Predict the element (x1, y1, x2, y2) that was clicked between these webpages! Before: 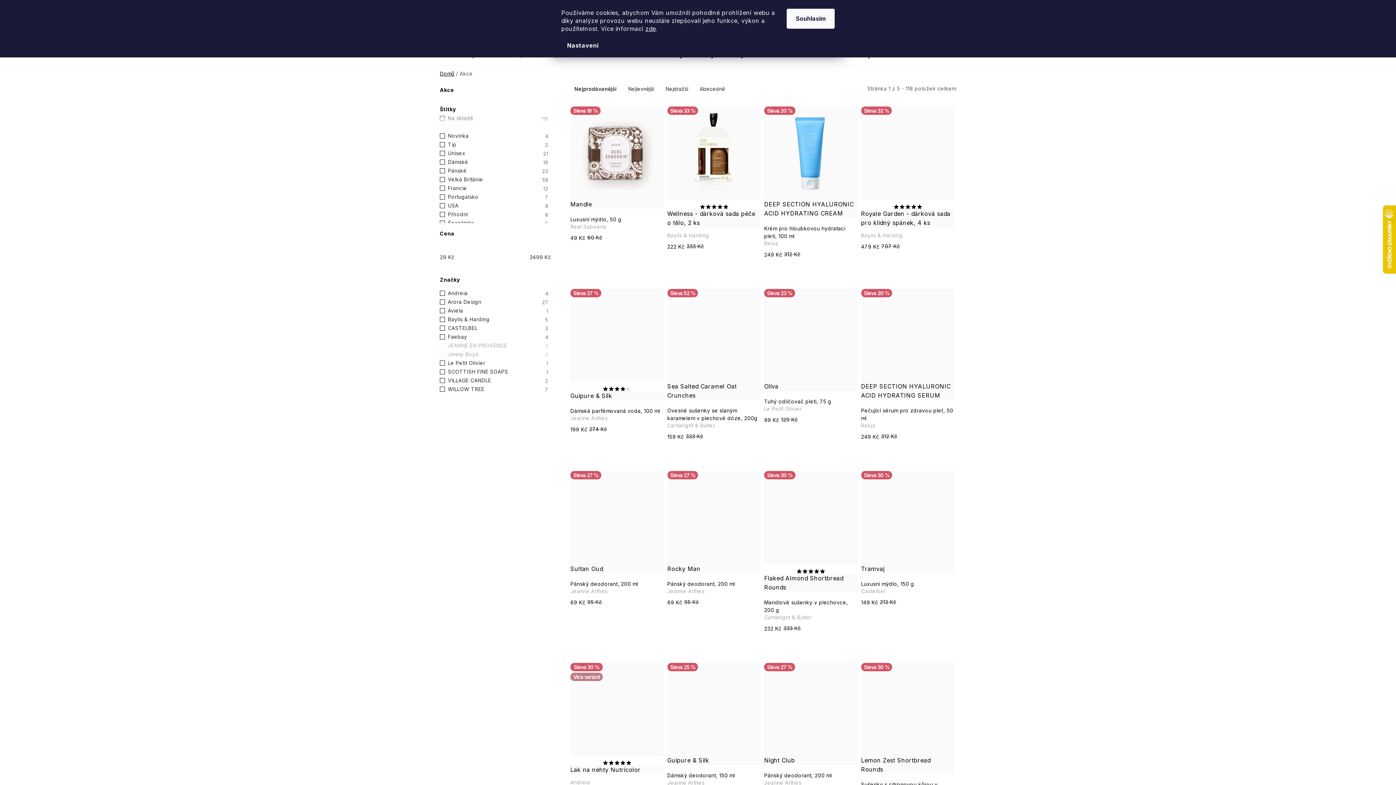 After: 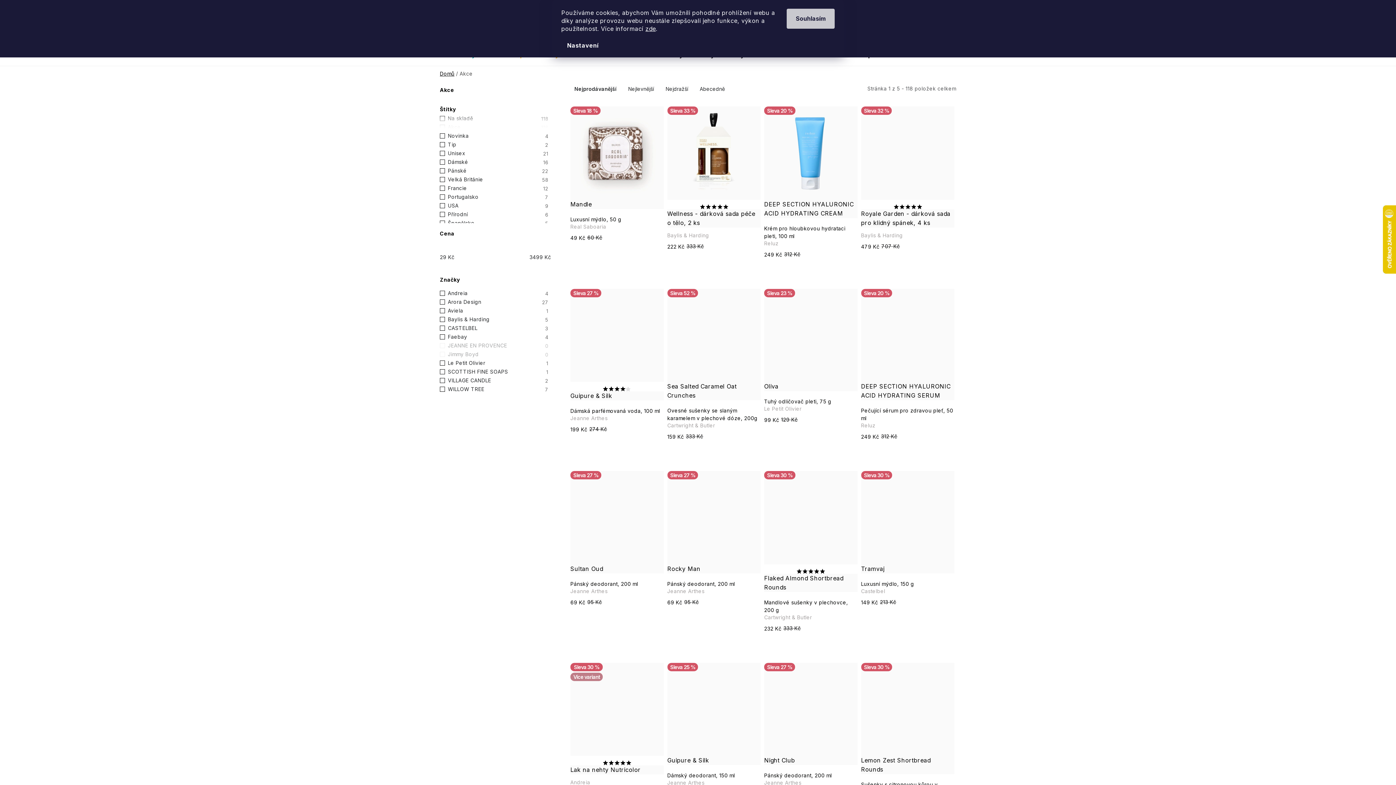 Action: bbox: (786, 8, 834, 28) label: Souhlasím